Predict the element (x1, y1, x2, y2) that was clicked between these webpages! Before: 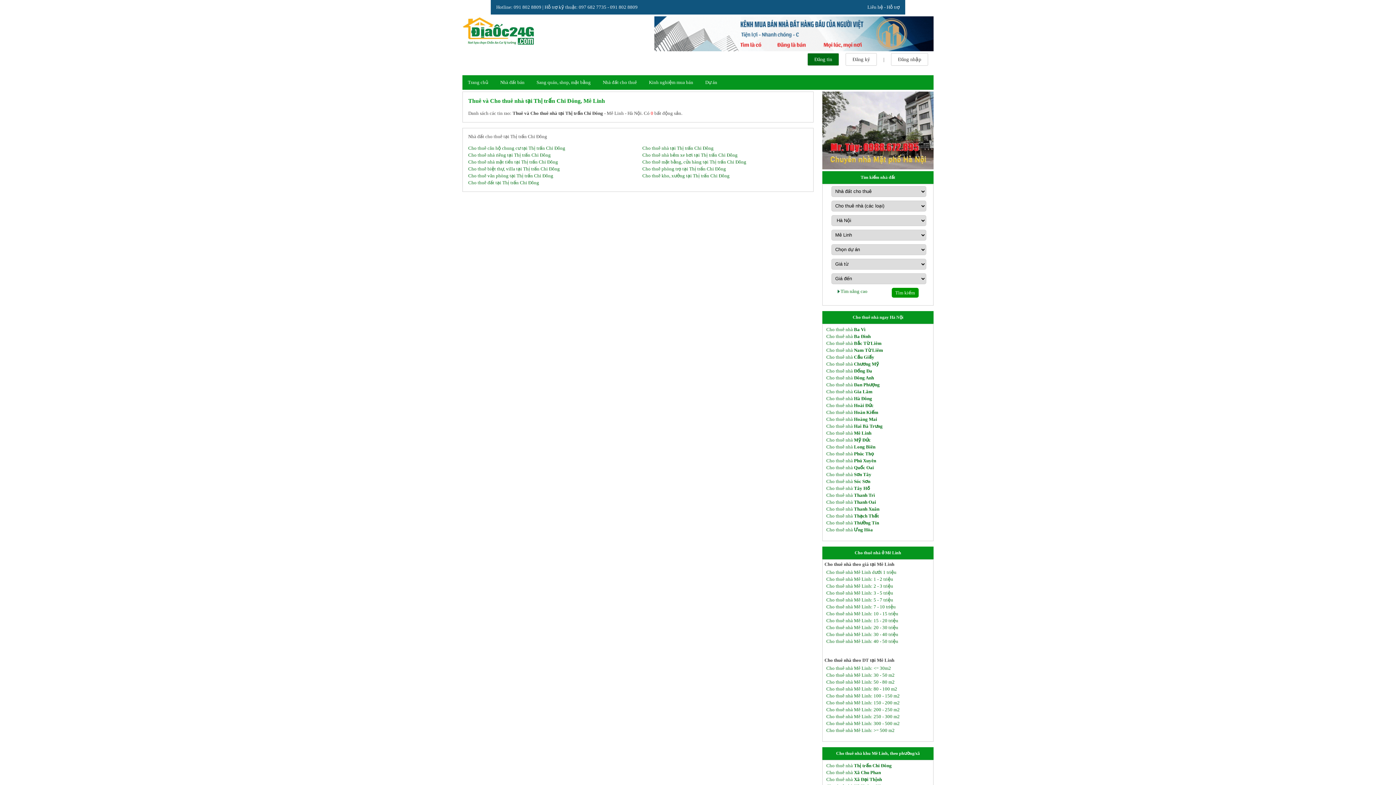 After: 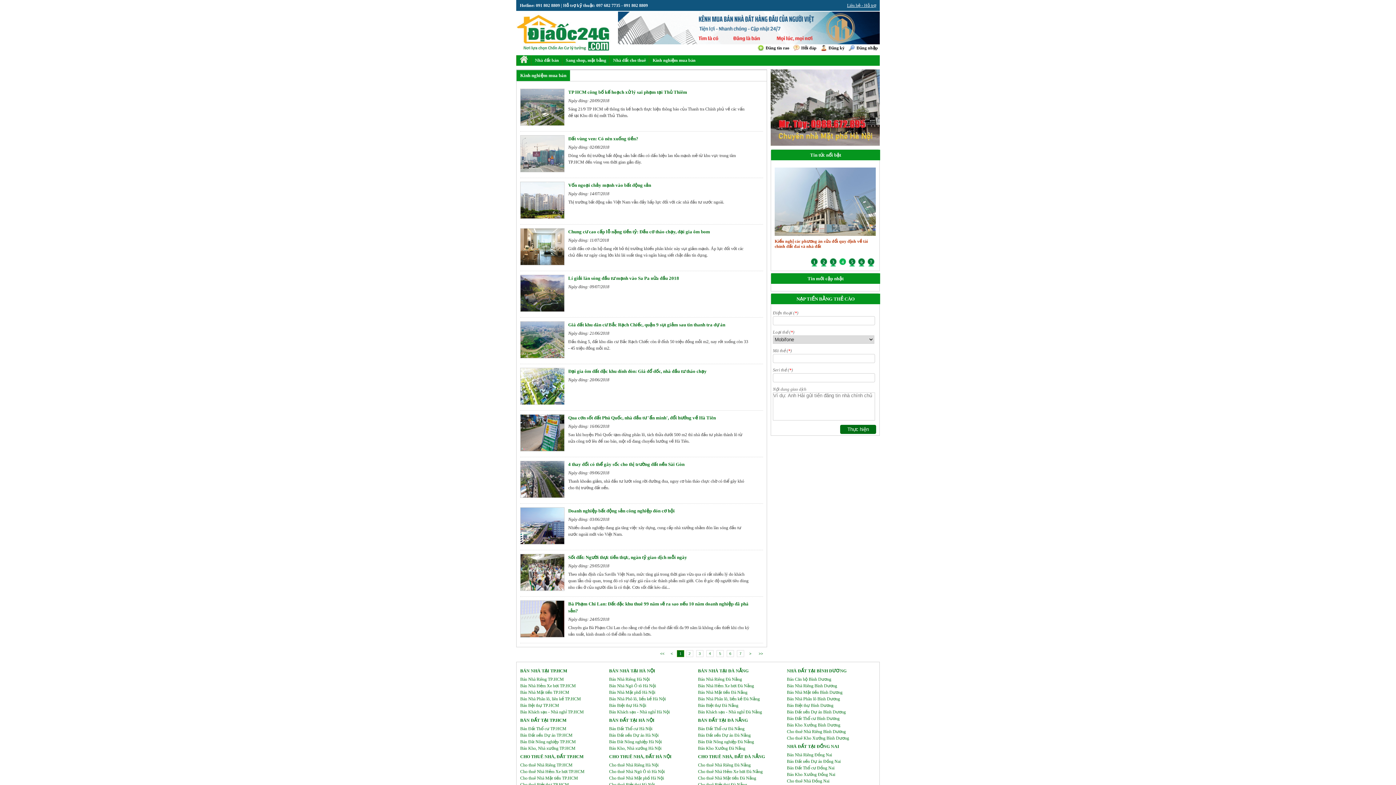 Action: bbox: (643, 75, 698, 89) label: Kinh nghiệm mua bán